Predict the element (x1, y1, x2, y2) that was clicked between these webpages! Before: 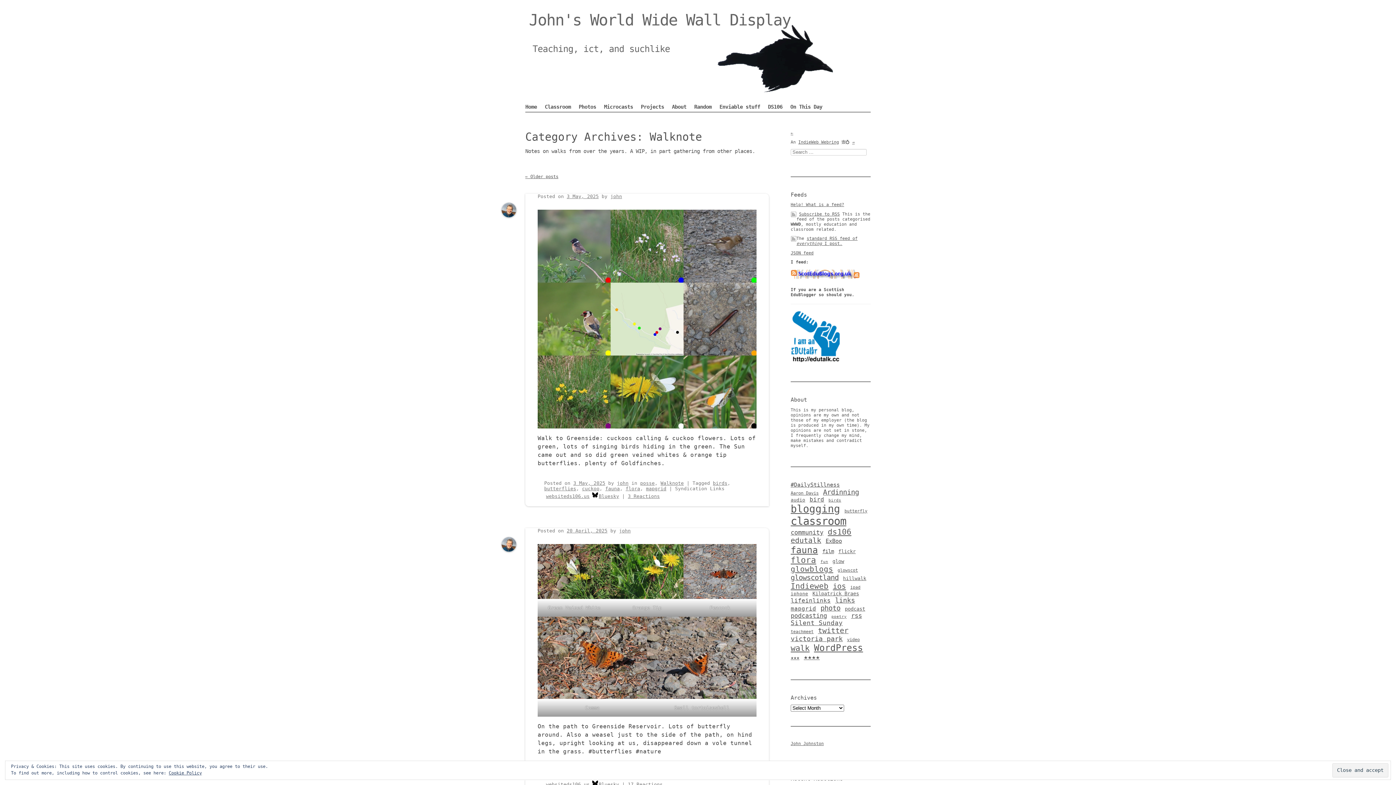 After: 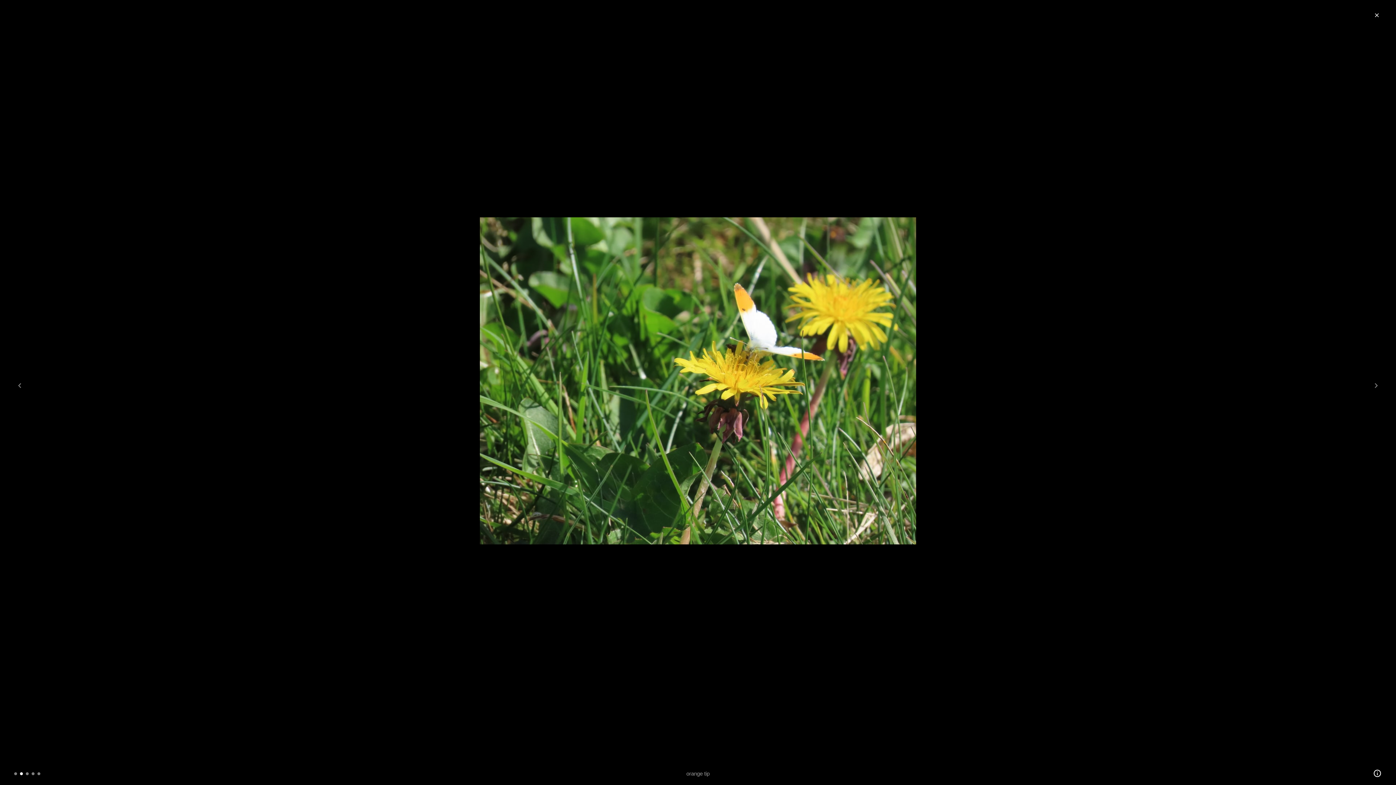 Action: bbox: (610, 544, 683, 599)